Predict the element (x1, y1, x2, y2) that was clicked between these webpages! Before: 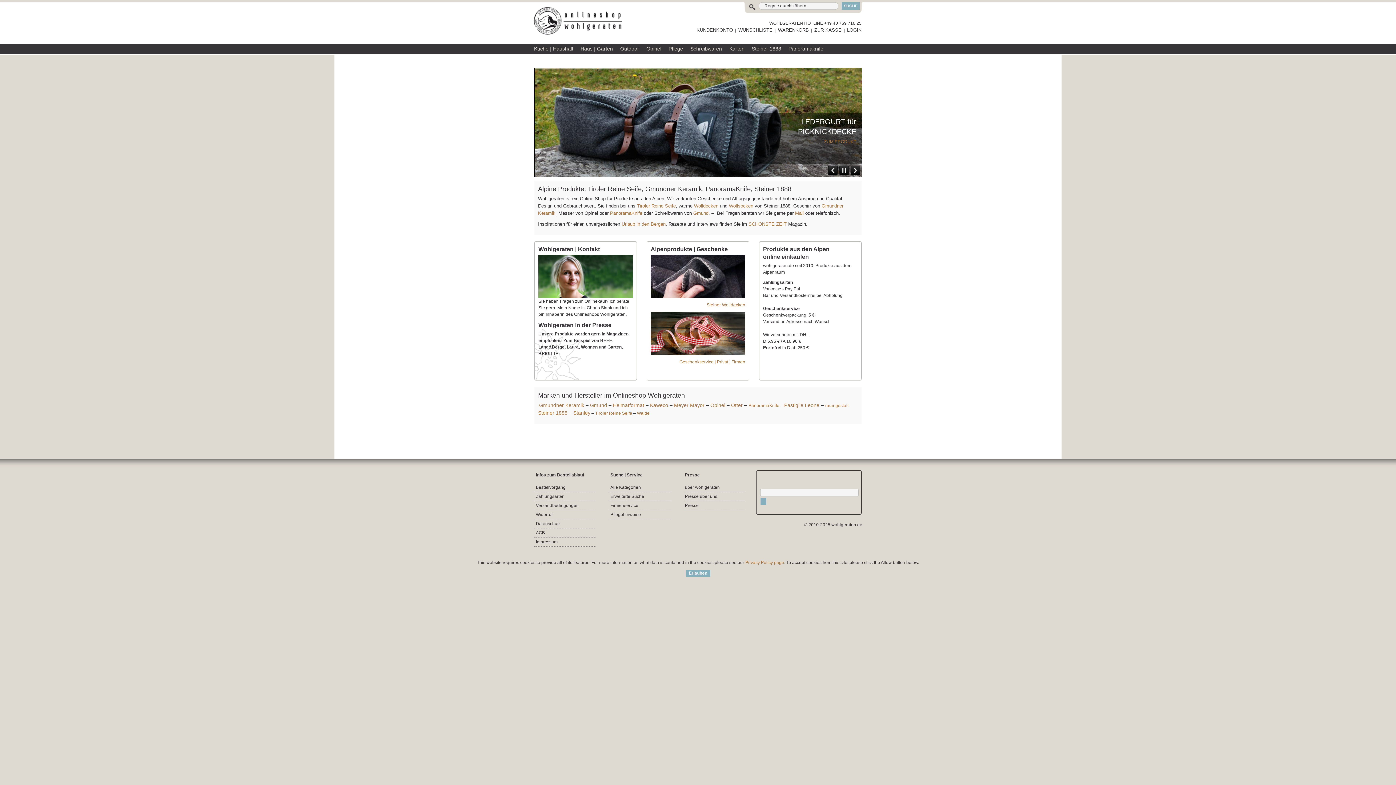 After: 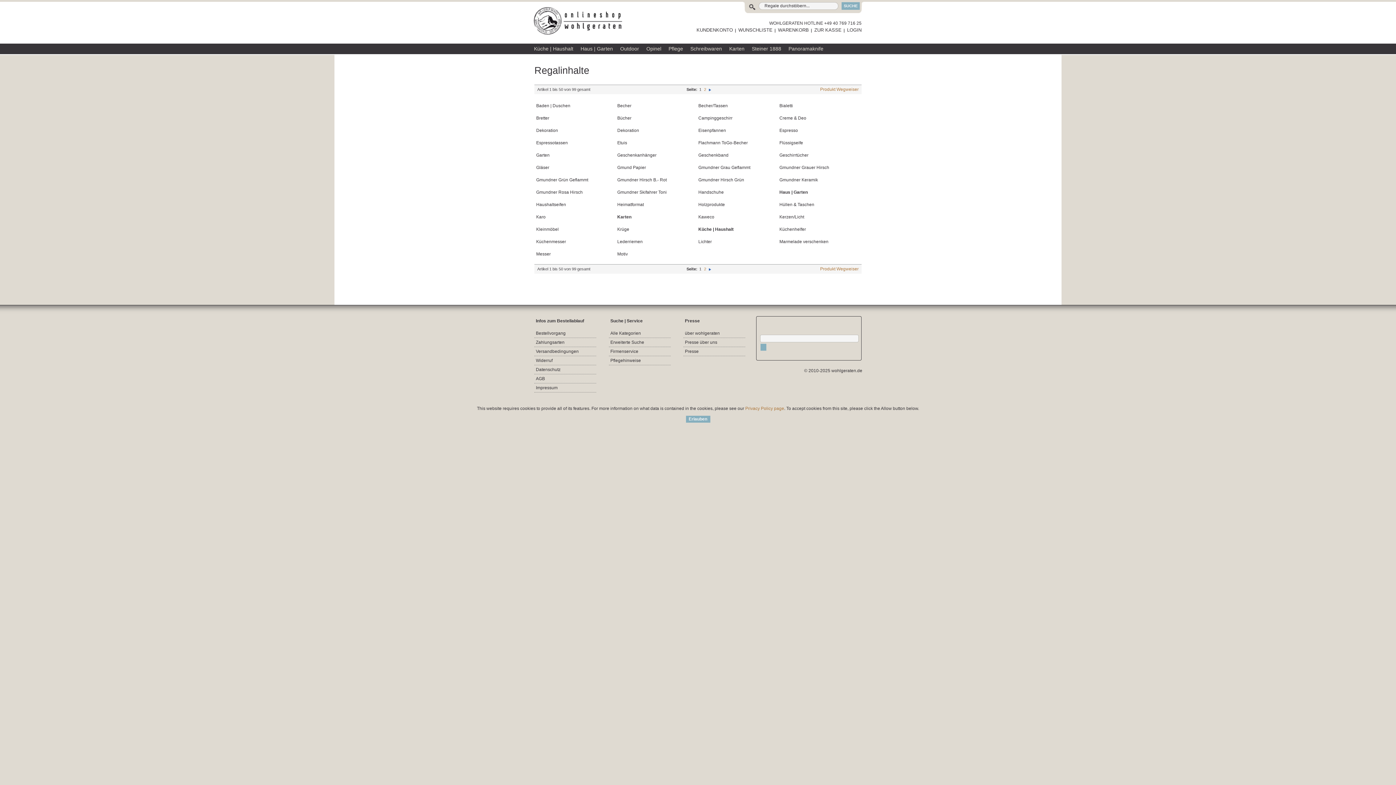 Action: label: Alle Kategorien bbox: (610, 485, 641, 490)